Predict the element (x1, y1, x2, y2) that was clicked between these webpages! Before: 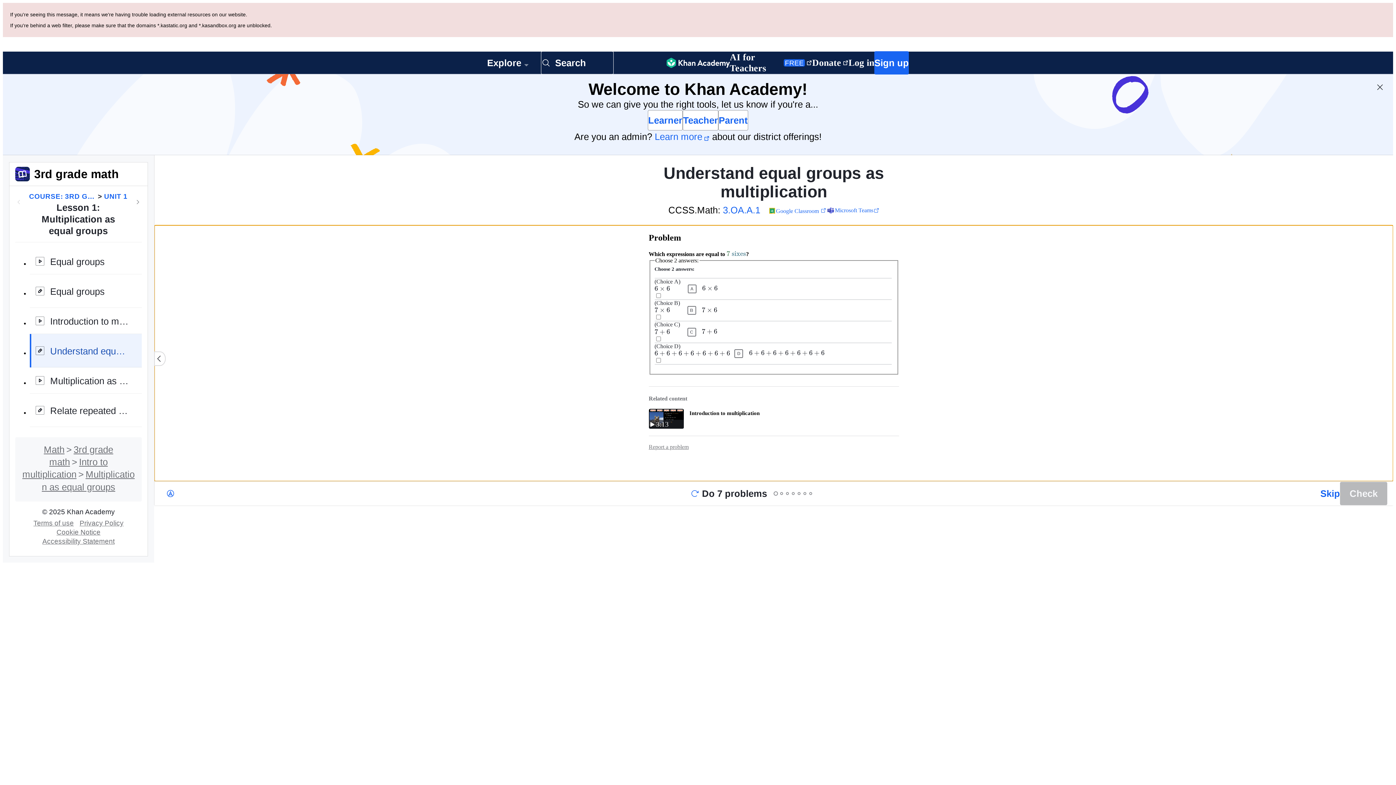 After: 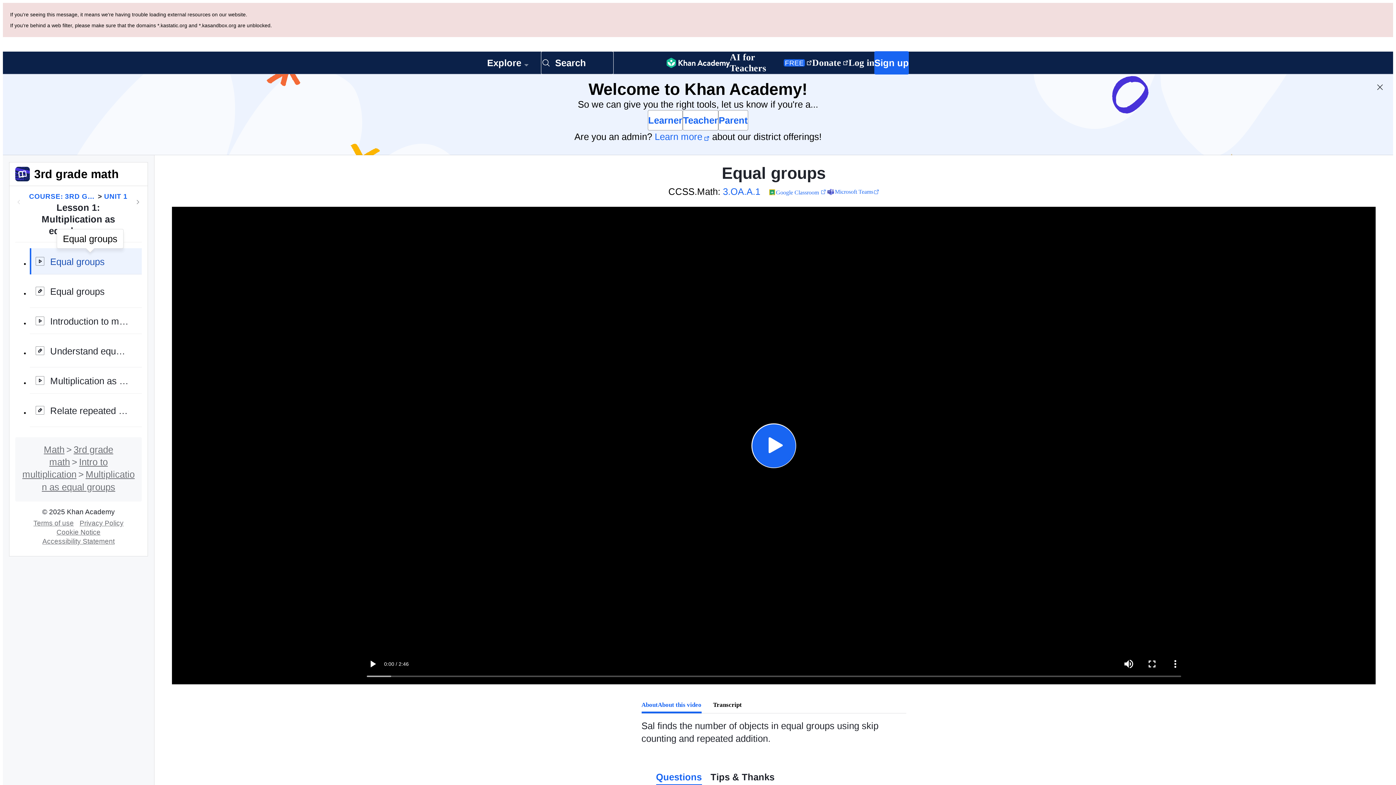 Action: bbox: (29, 167, 141, 193) label: Equal groups